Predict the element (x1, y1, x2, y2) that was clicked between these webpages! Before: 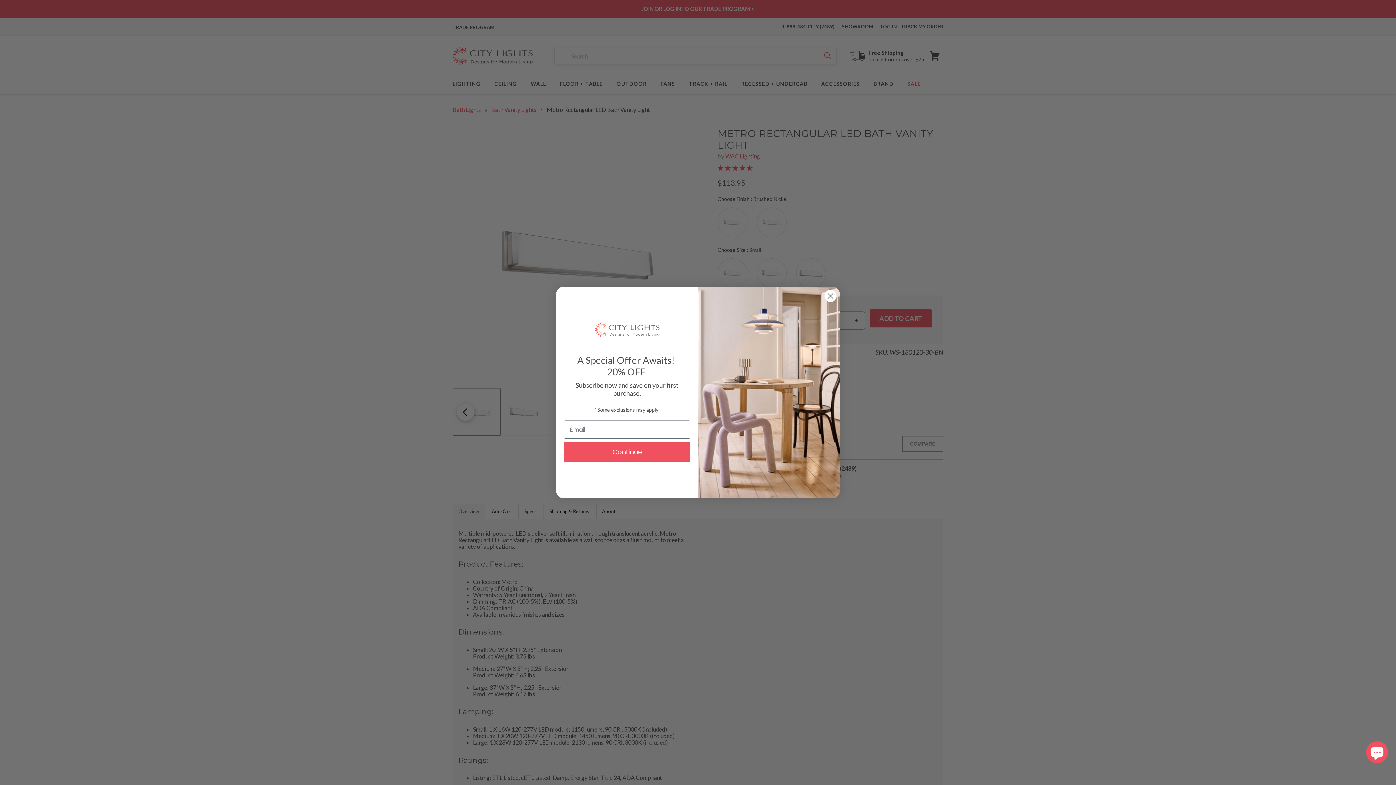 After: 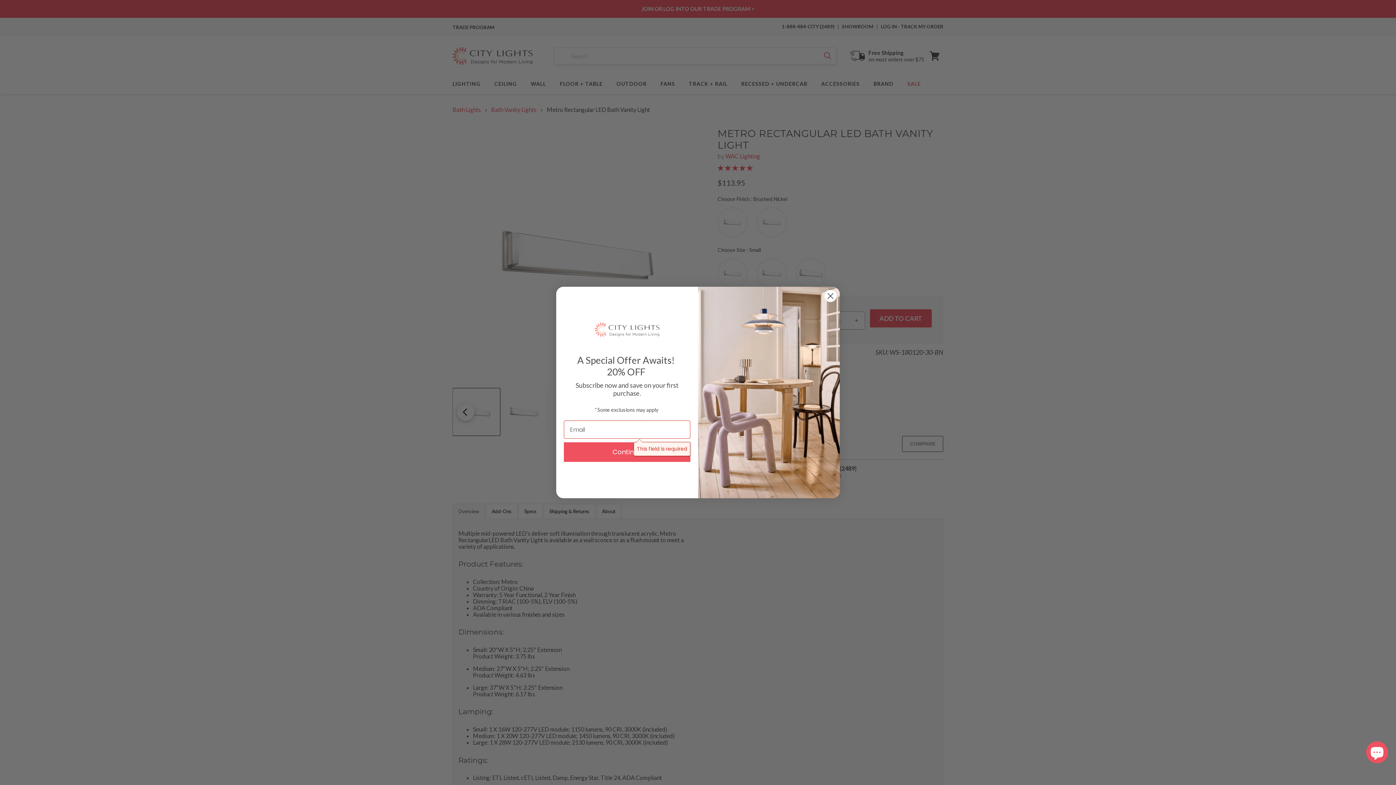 Action: bbox: (564, 442, 690, 462) label: Continue